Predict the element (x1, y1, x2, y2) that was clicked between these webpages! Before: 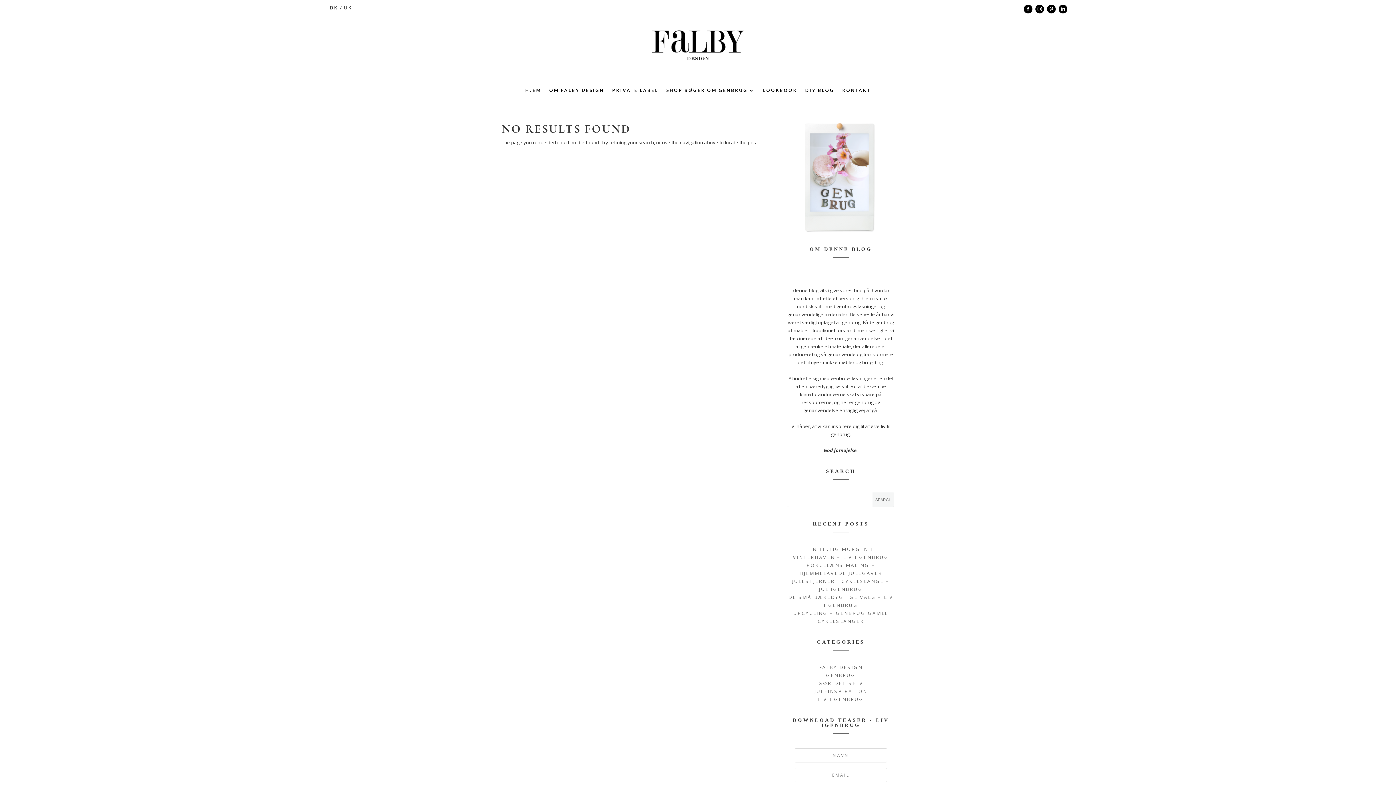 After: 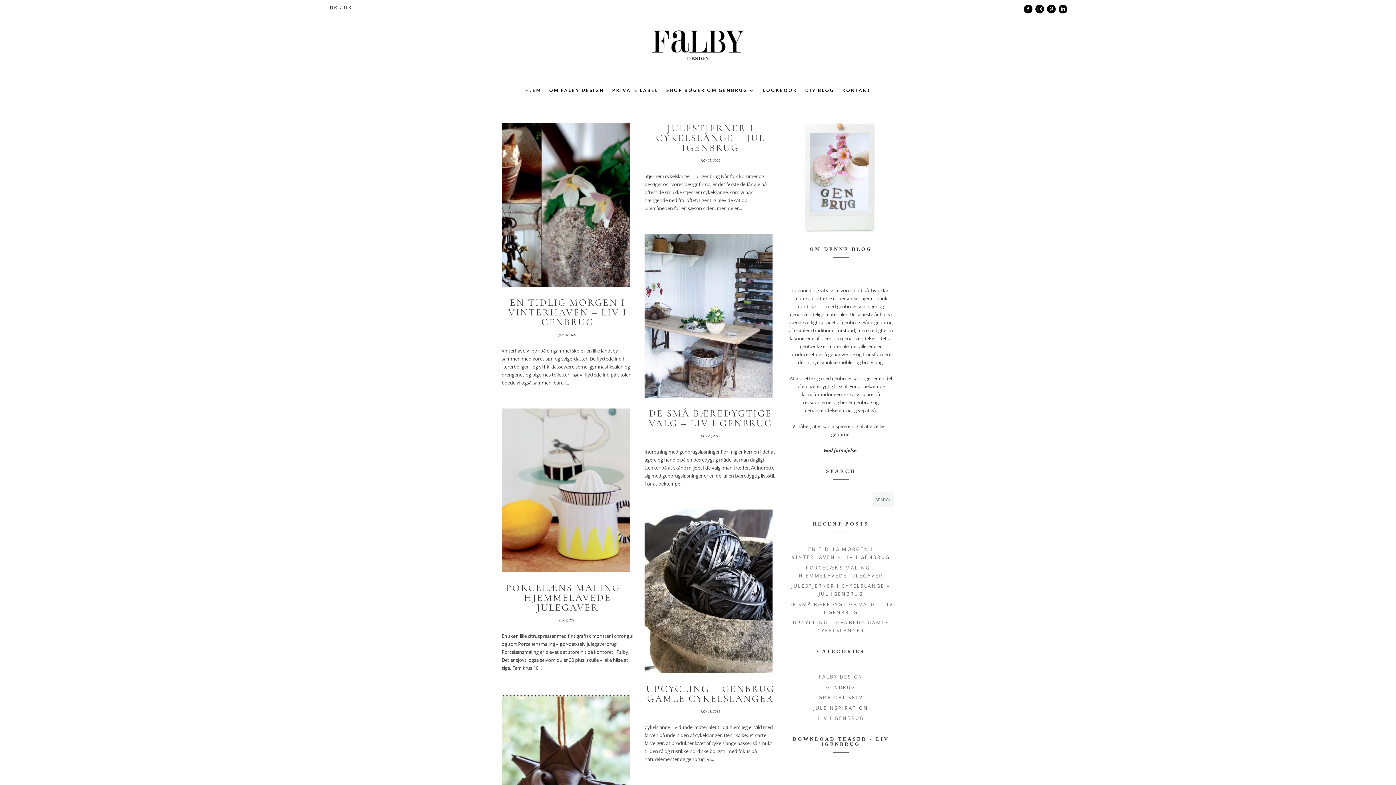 Action: label: GØR-DET-SELV bbox: (818, 680, 863, 687)